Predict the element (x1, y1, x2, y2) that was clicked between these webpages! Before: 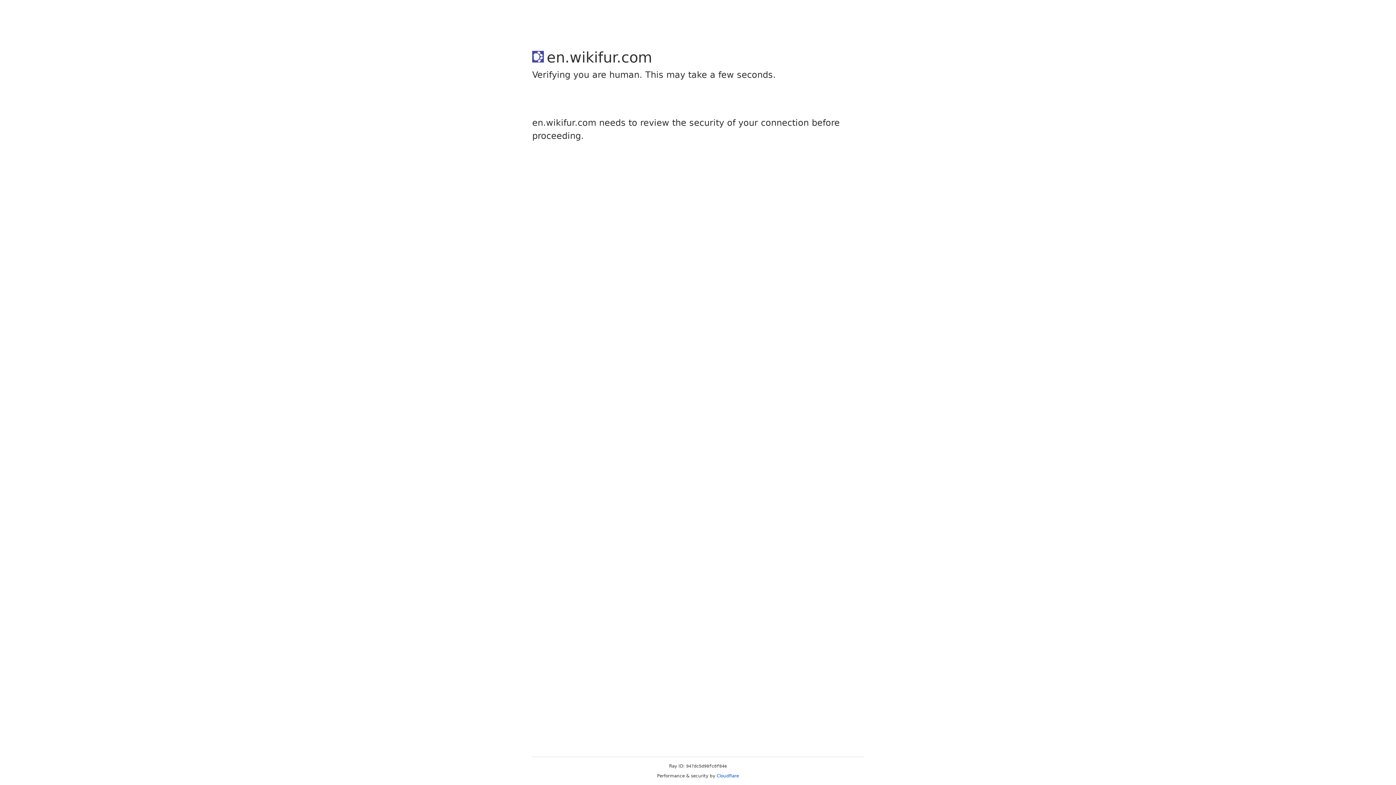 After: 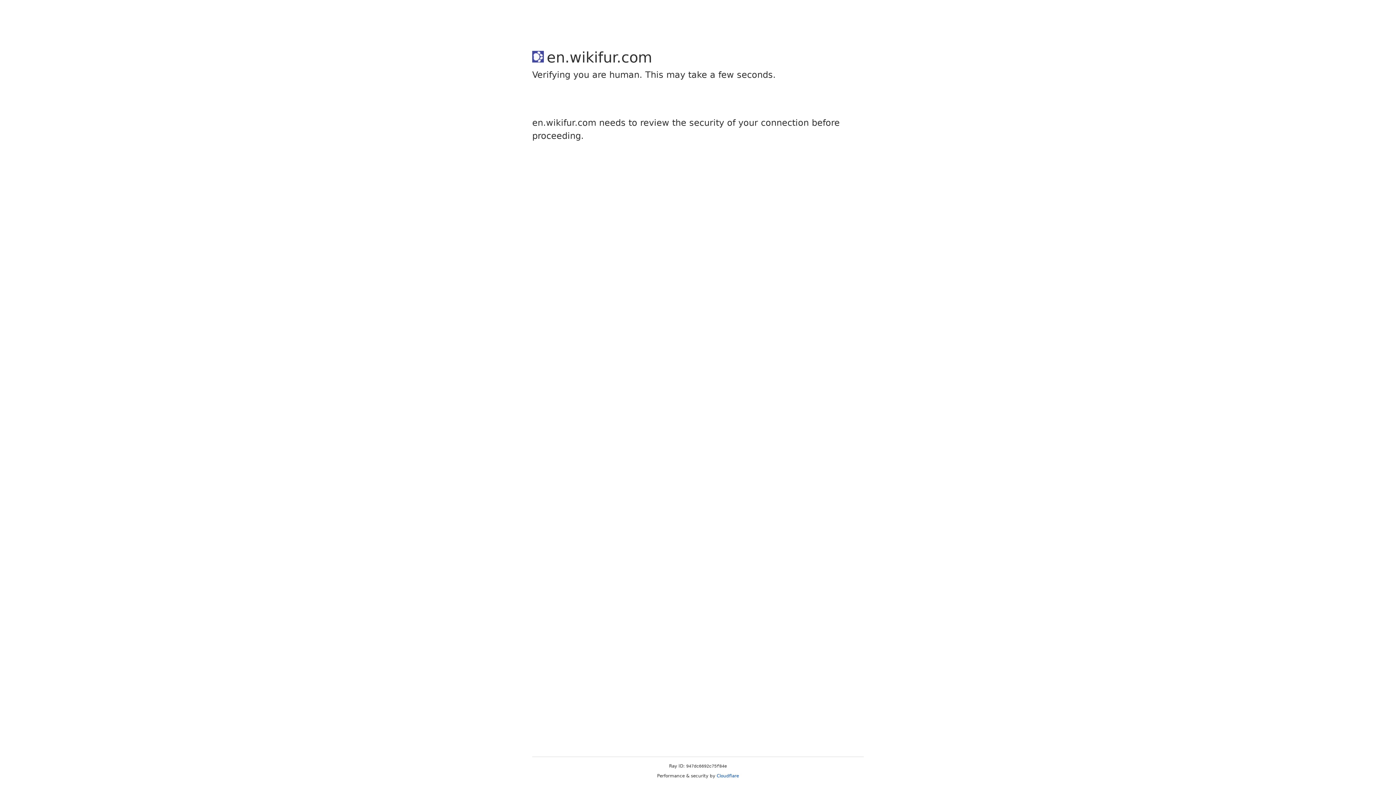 Action: label: Cloudflare bbox: (716, 773, 739, 778)